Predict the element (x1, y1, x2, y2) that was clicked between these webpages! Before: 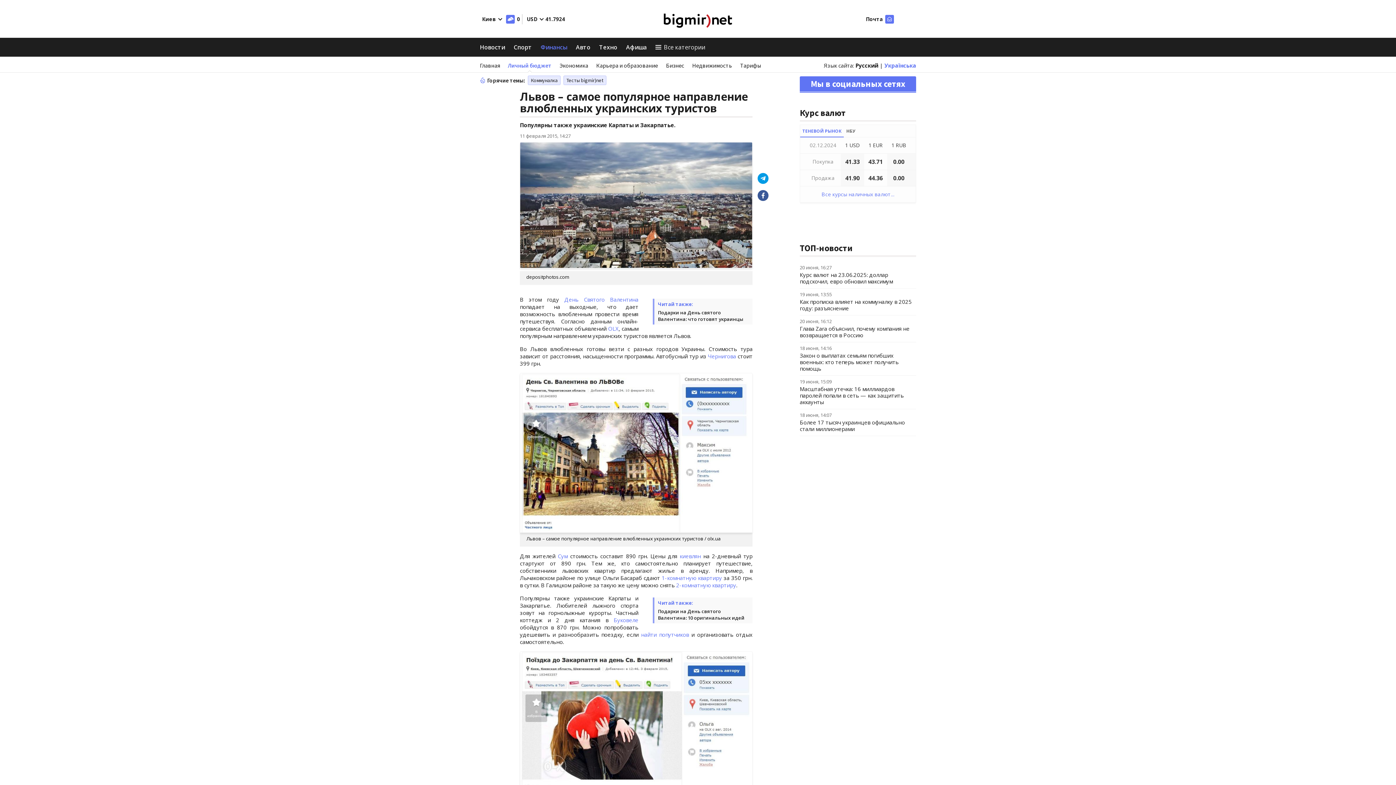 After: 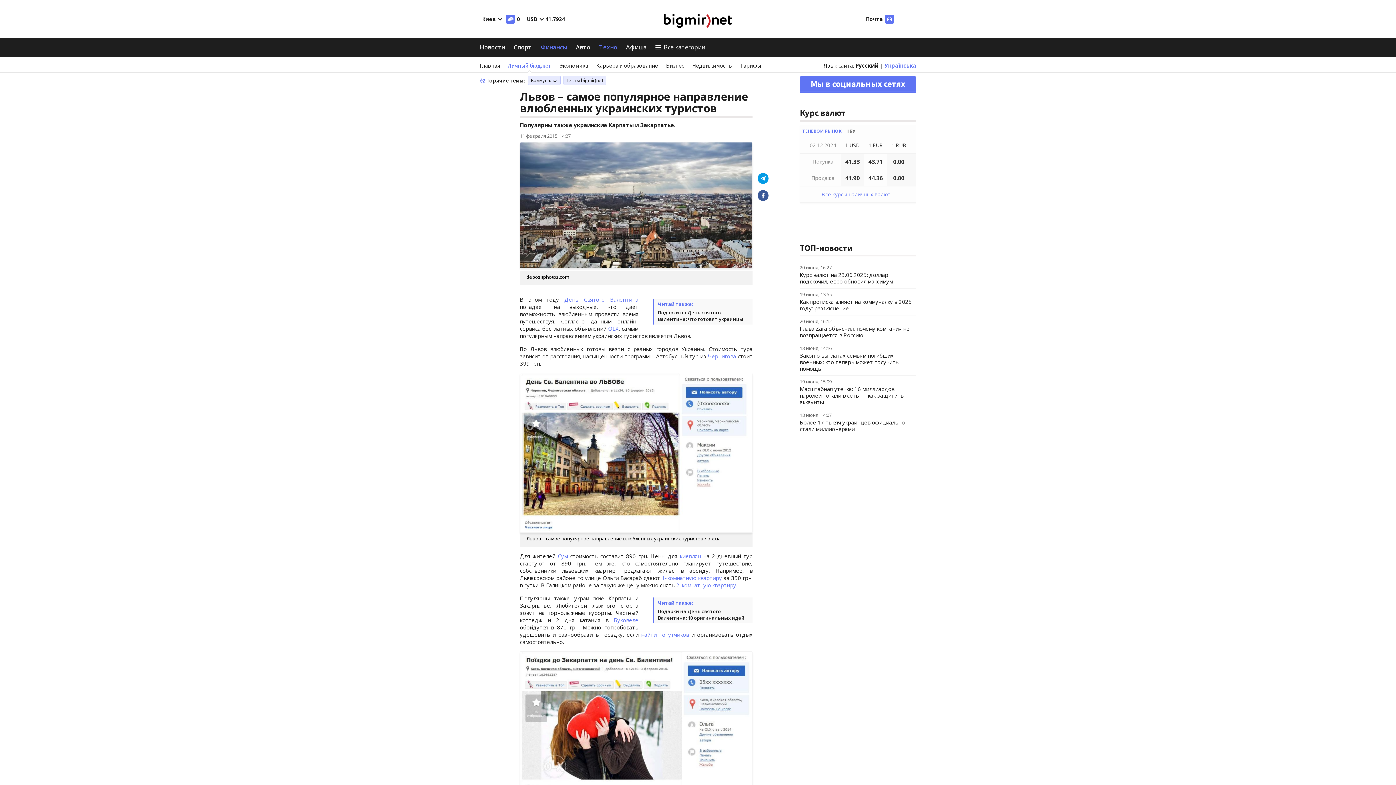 Action: label: Техно bbox: (599, 40, 617, 53)